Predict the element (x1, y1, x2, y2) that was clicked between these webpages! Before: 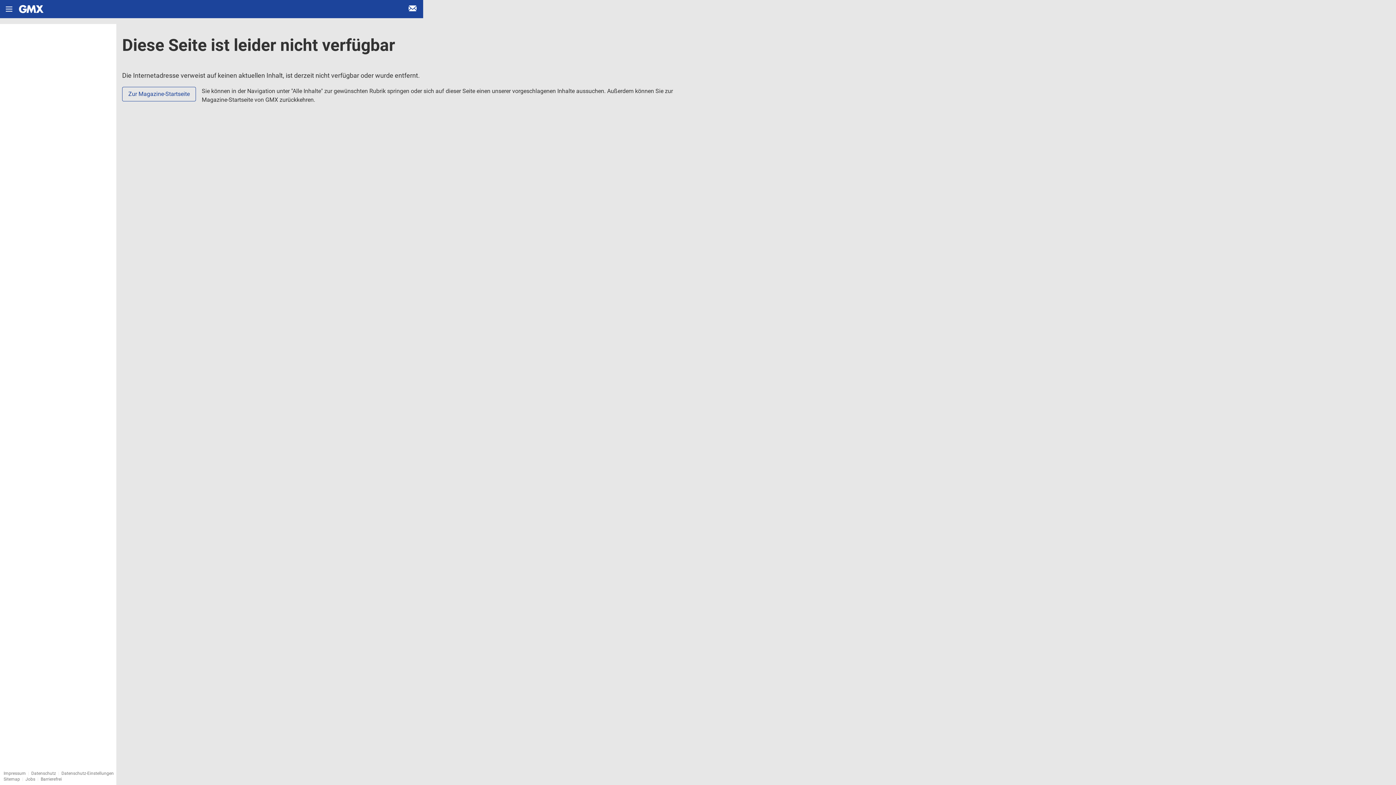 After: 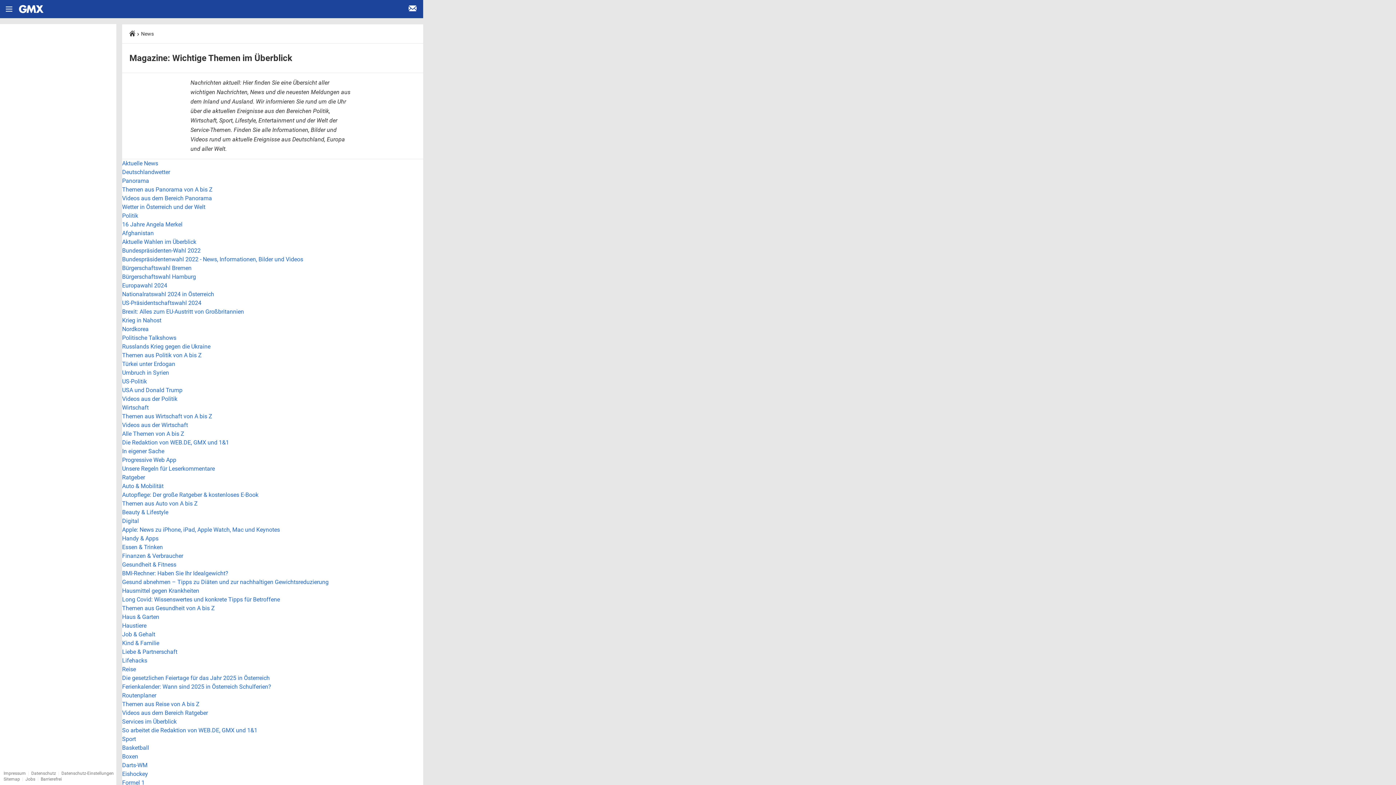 Action: bbox: (3, 777, 20, 782) label: Sitemap